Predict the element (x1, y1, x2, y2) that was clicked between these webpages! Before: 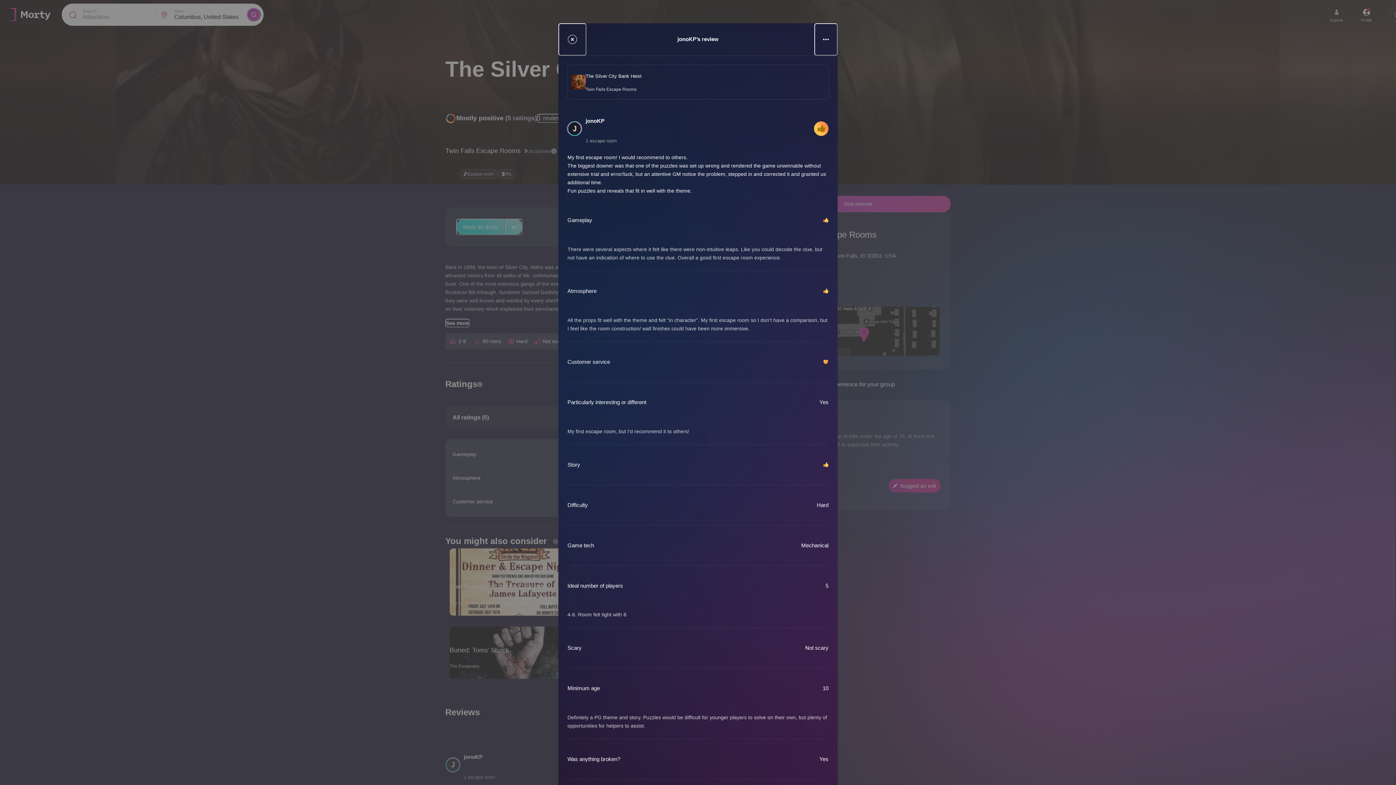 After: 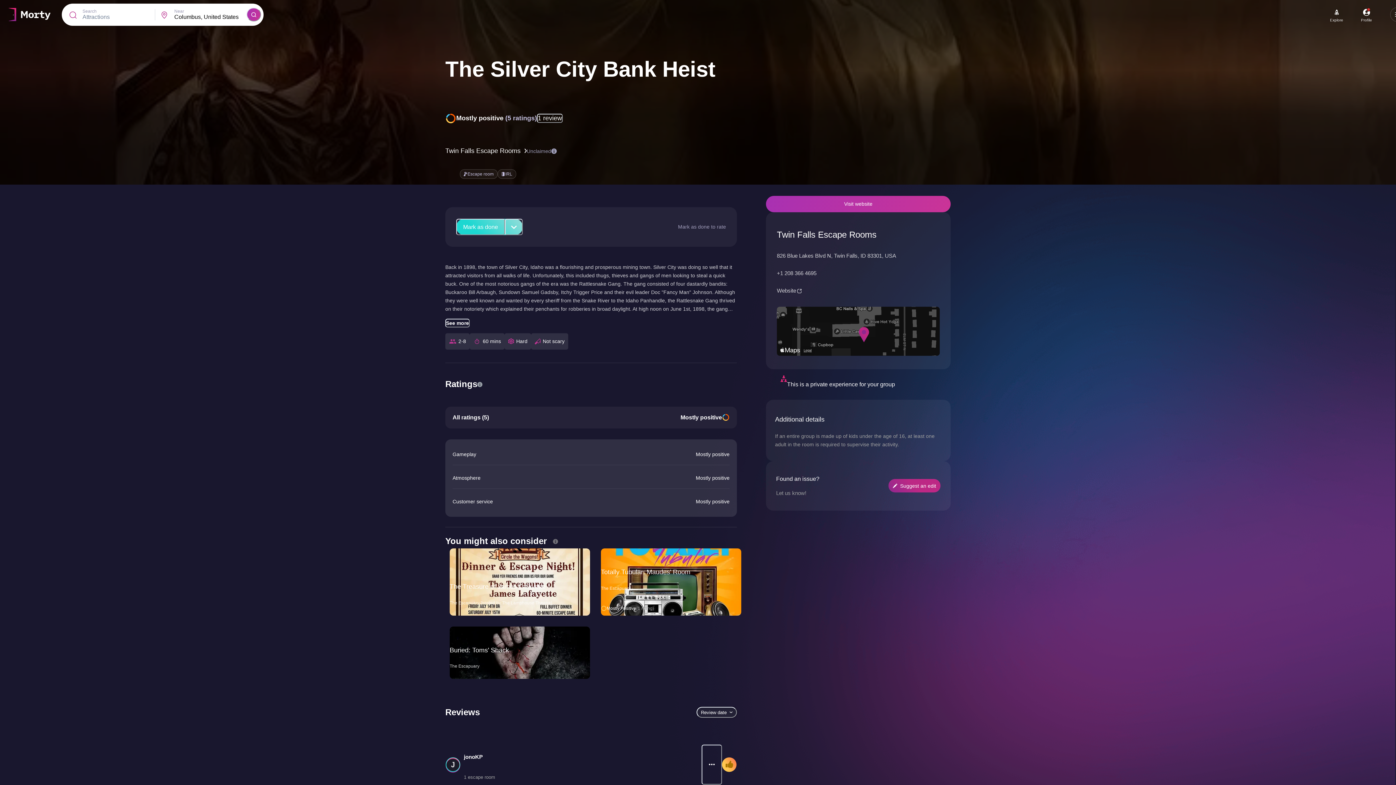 Action: bbox: (585, 73, 641, 78) label: The Silver City Bank Heist